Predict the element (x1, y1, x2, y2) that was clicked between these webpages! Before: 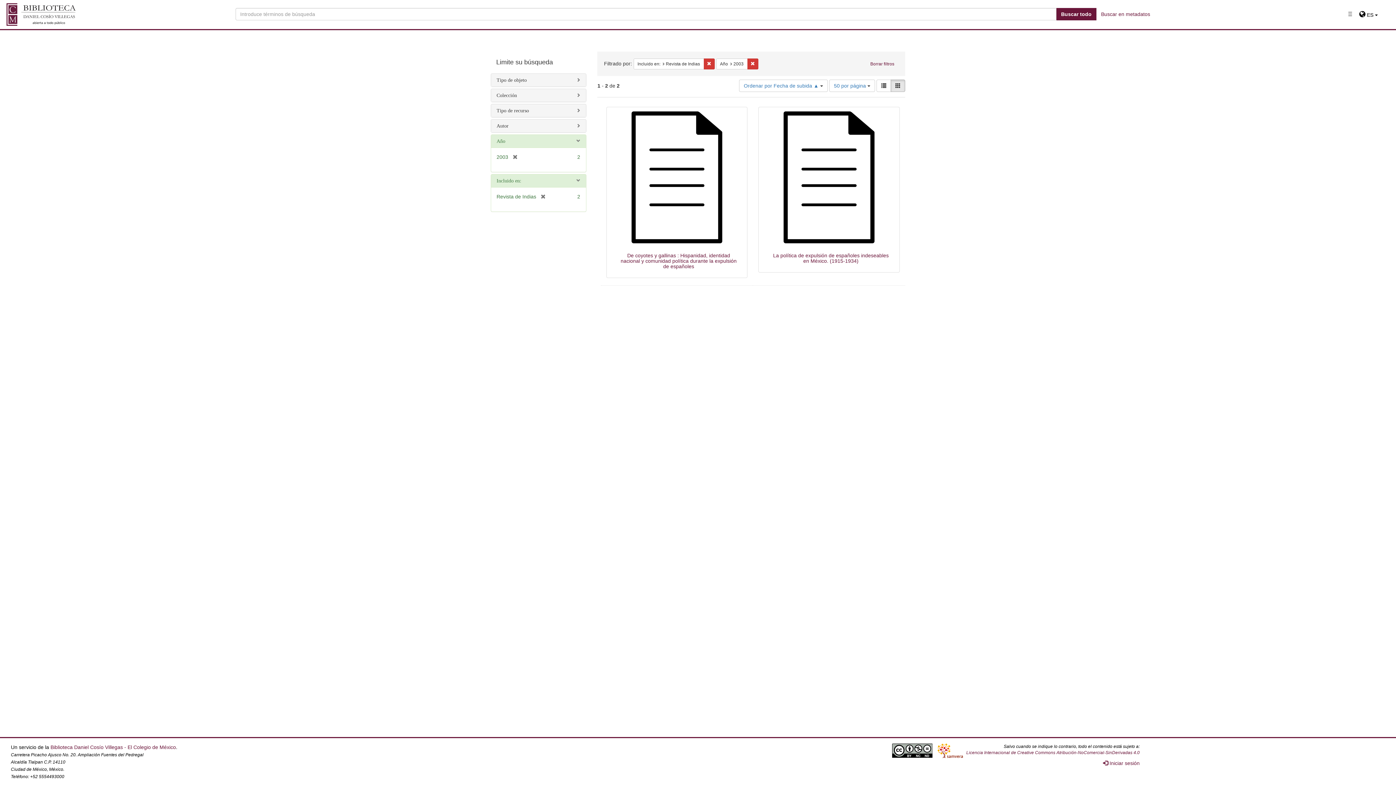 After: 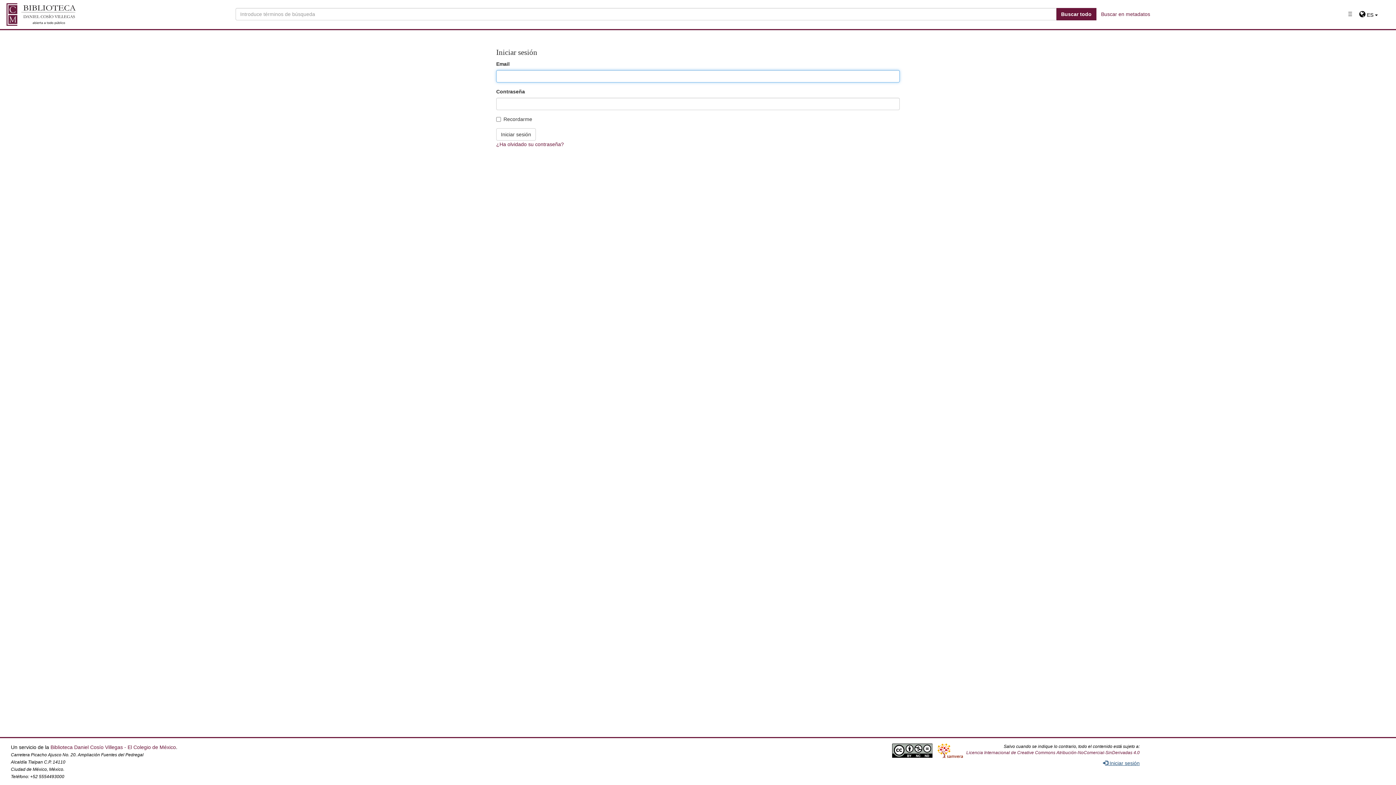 Action: bbox: (1103, 760, 1140, 766) label:  Iniciar sesión